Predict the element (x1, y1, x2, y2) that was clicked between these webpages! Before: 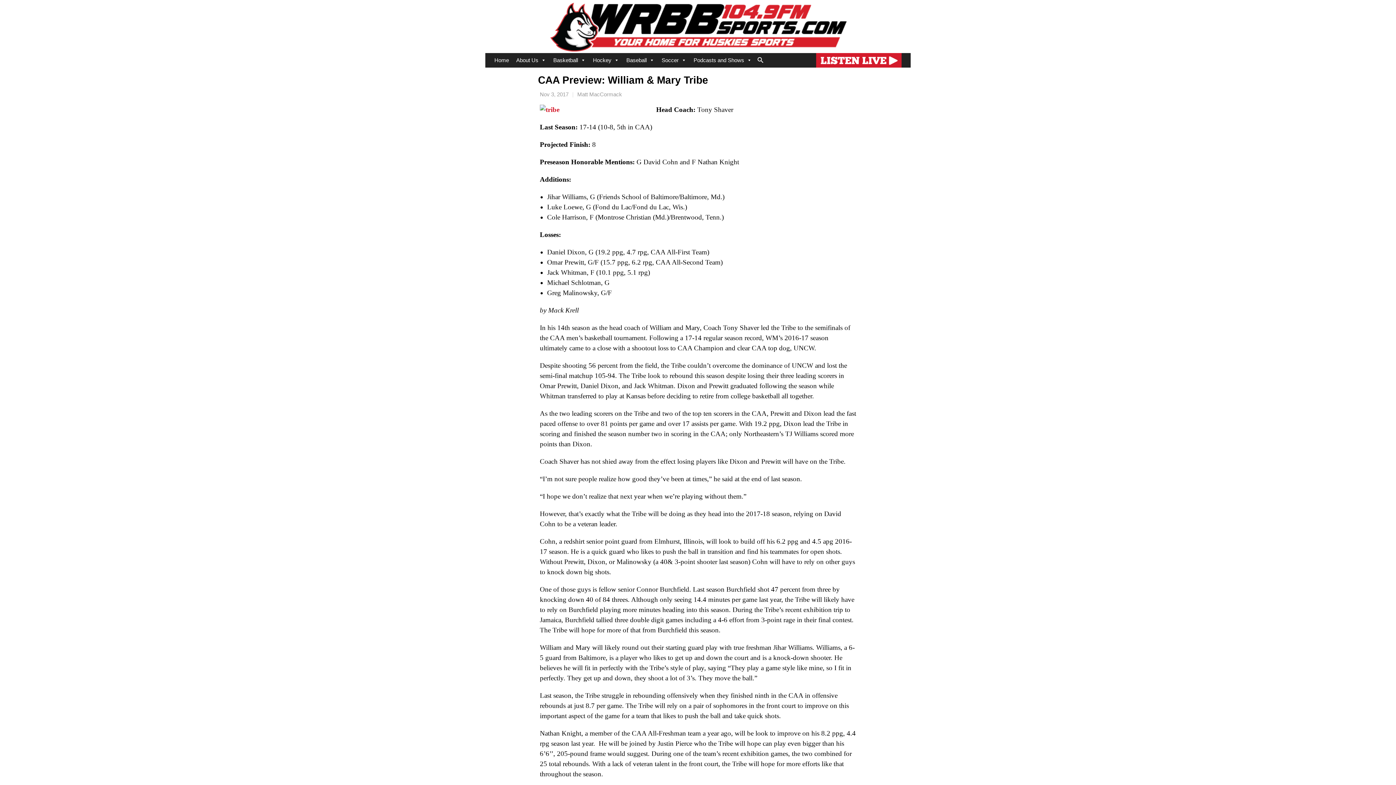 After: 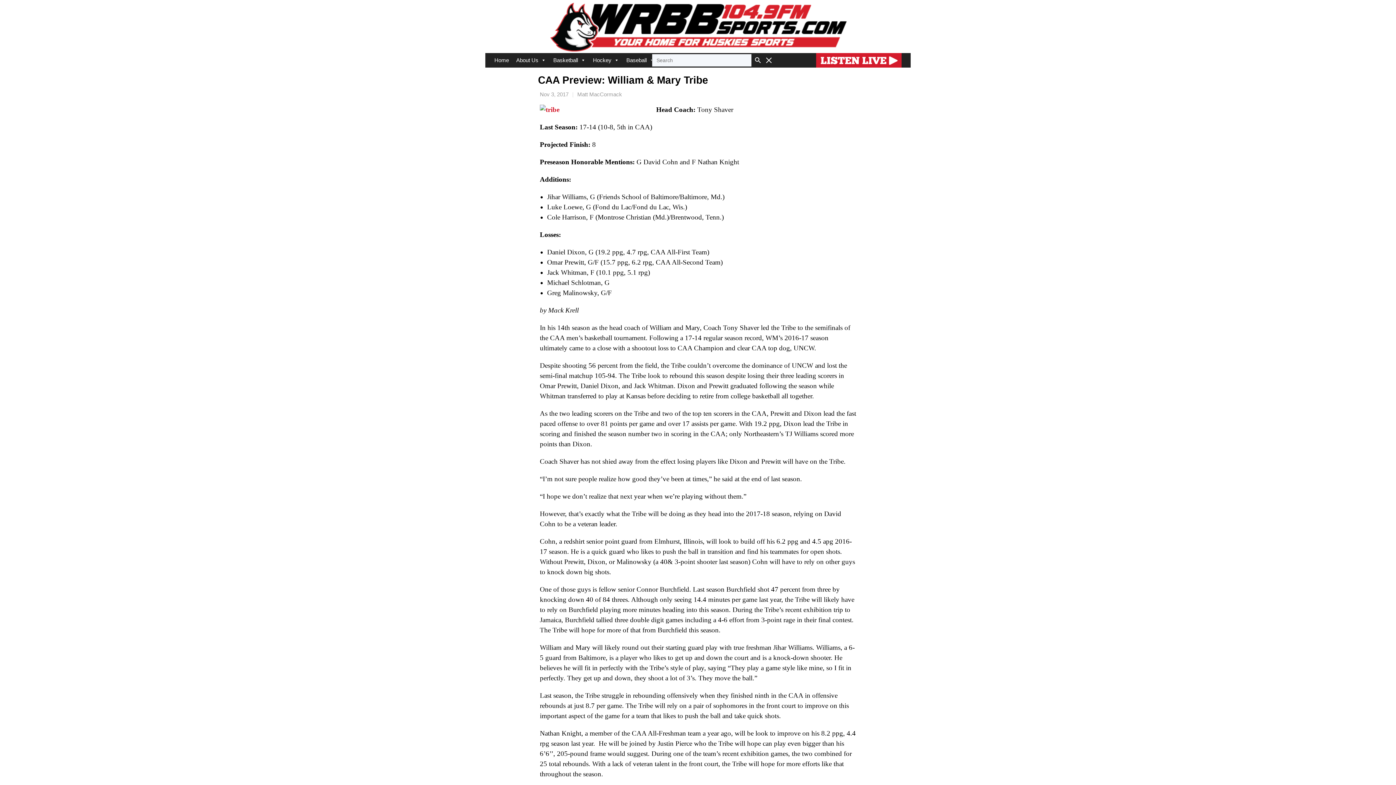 Action: bbox: (757, 56, 764, 61) label: Search Icon Link